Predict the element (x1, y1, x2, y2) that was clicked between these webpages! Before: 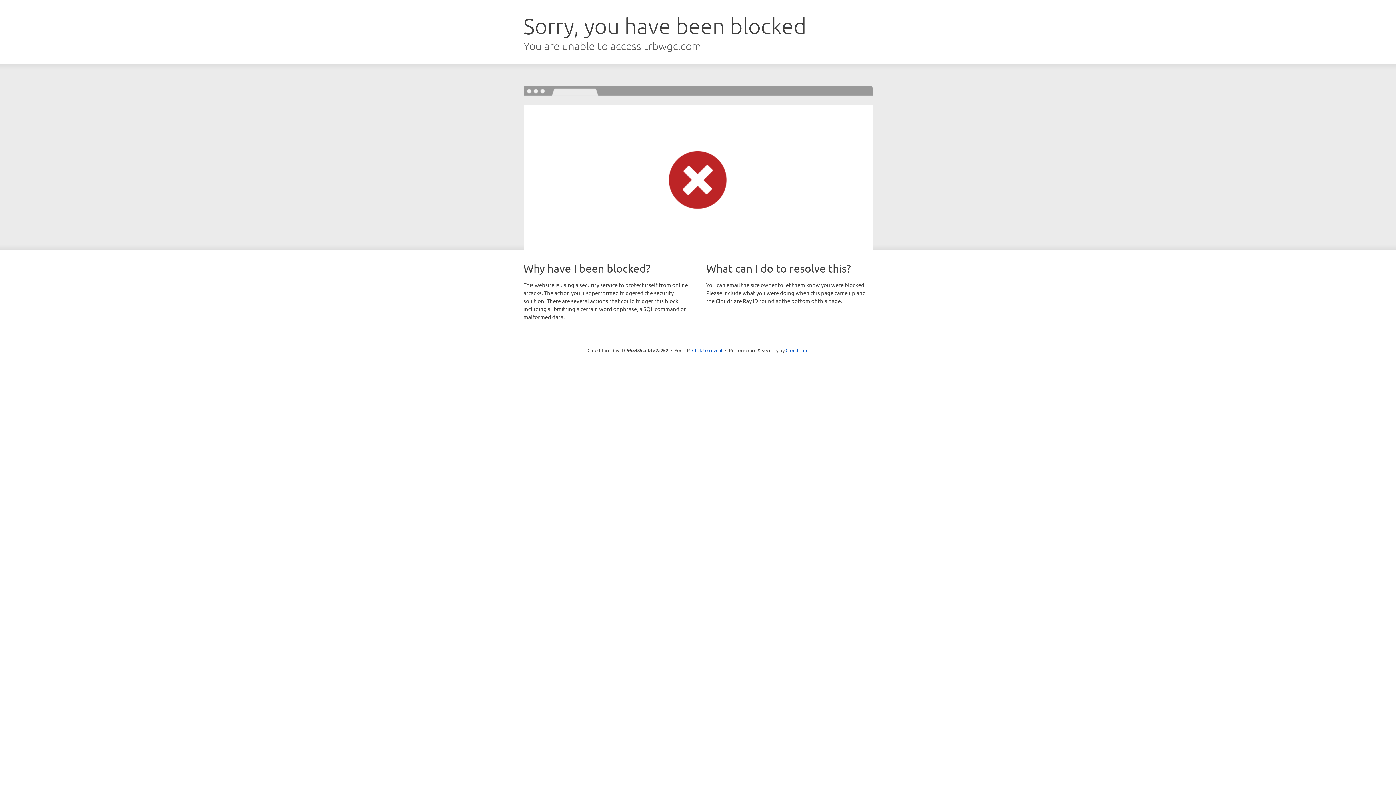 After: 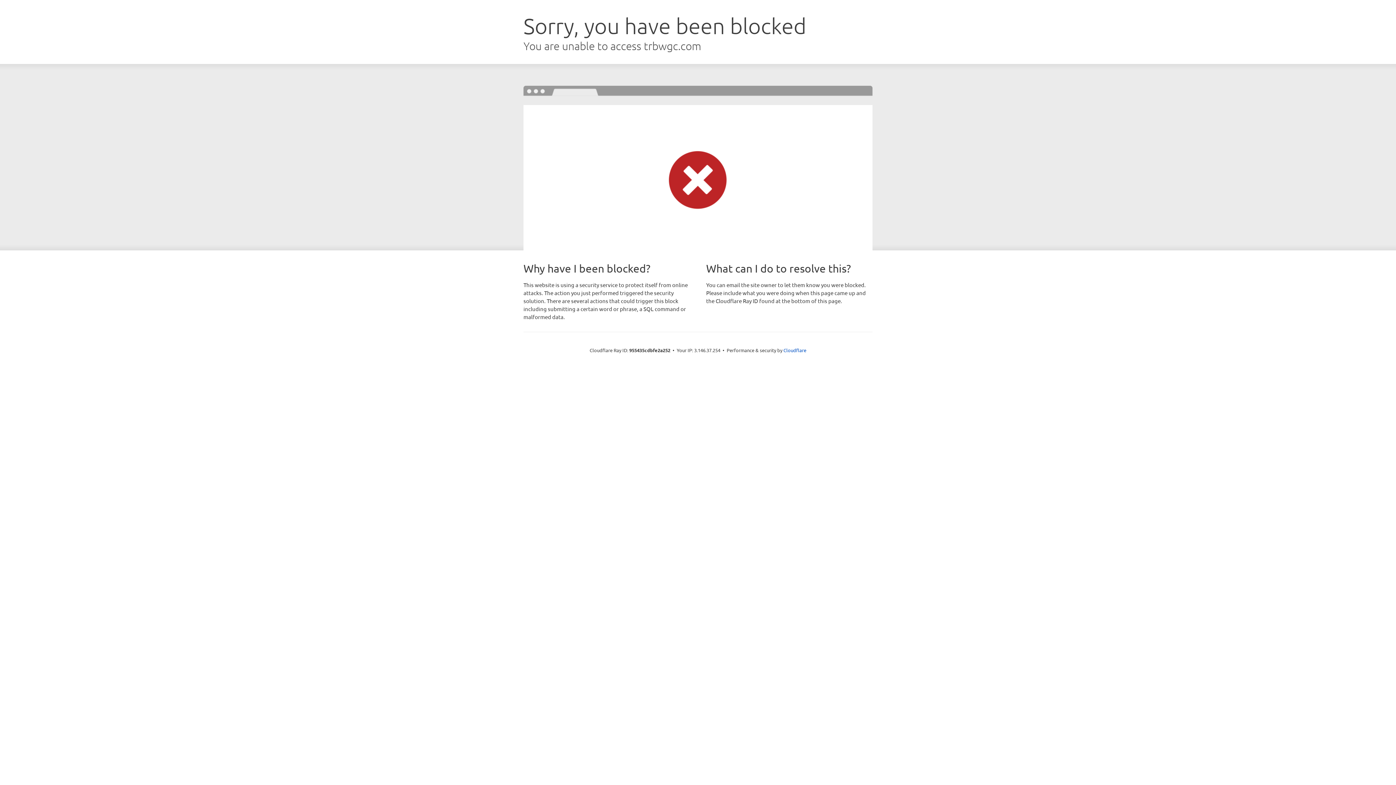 Action: label: Click to reveal bbox: (692, 346, 722, 353)